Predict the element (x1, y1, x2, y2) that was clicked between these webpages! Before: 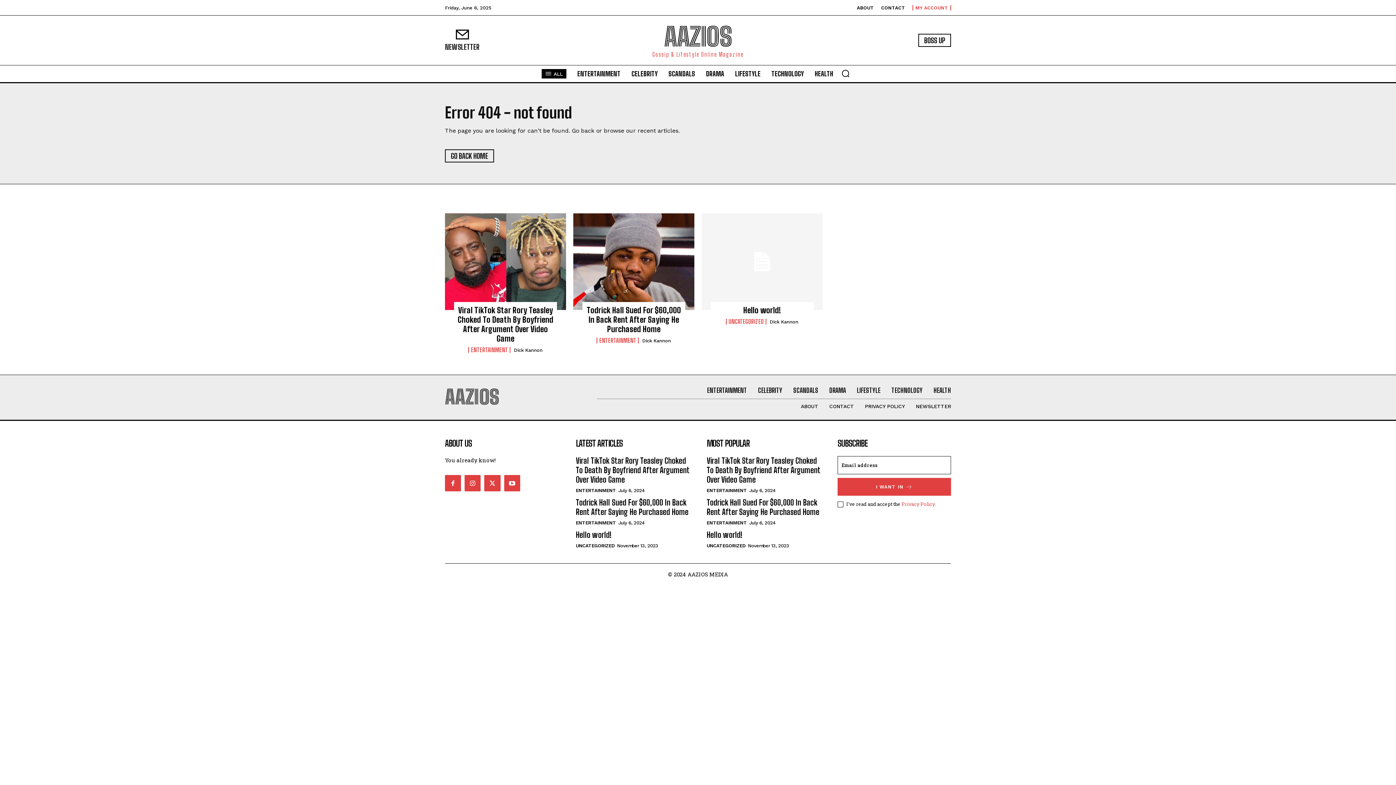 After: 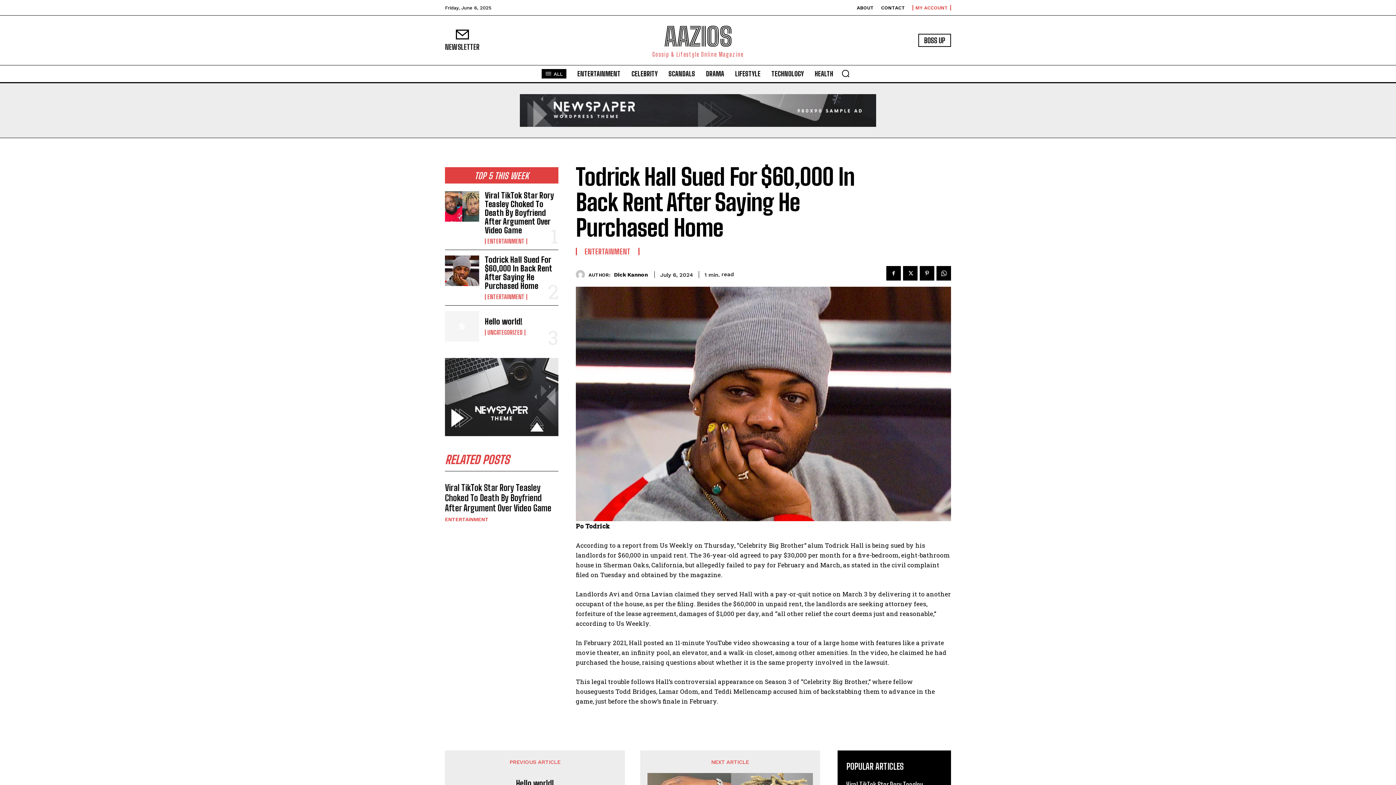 Action: label: Todrick Hall Sued For $60,000 In Back Rent After Saying He Purchased Home bbox: (586, 305, 681, 334)